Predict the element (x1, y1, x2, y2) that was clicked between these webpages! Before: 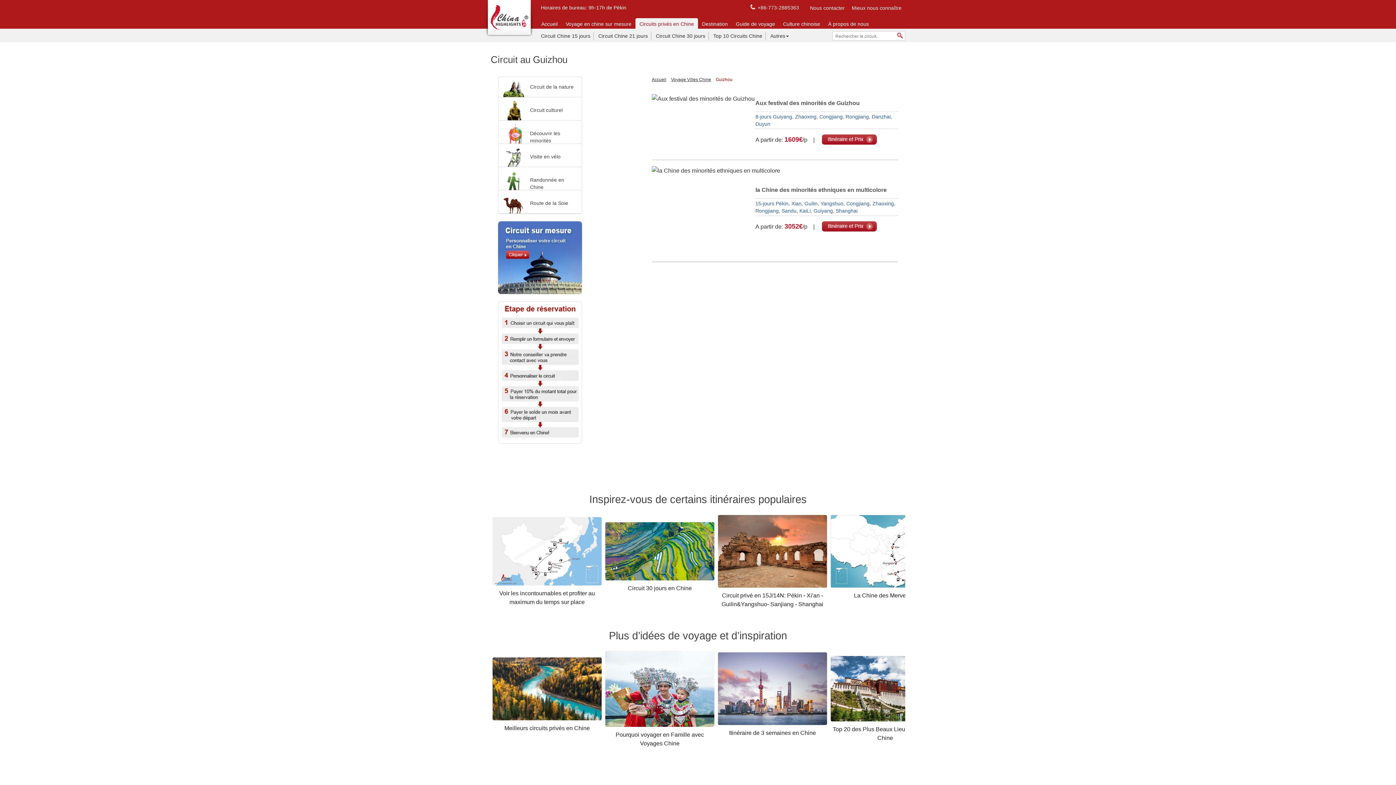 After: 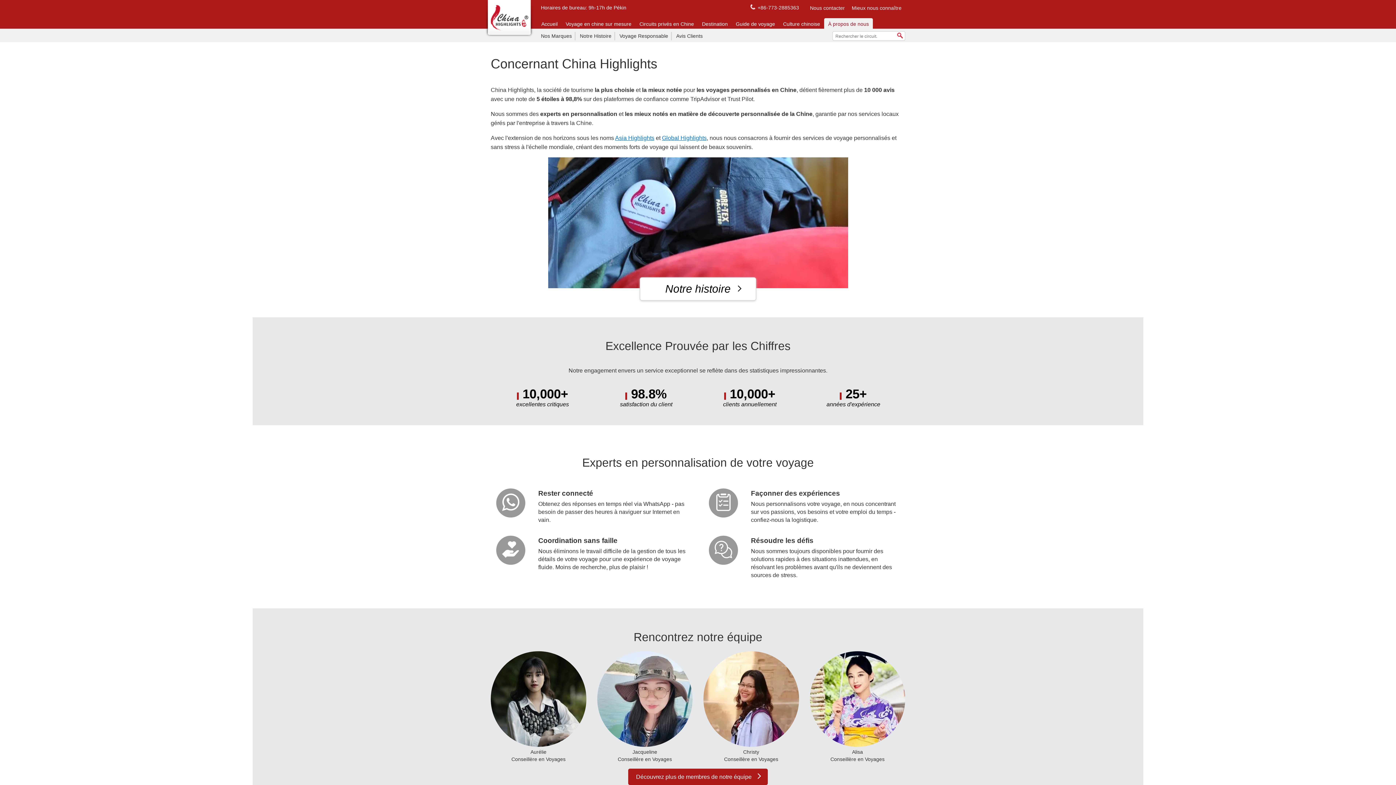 Action: label: À propos de nous bbox: (824, 18, 873, 29)